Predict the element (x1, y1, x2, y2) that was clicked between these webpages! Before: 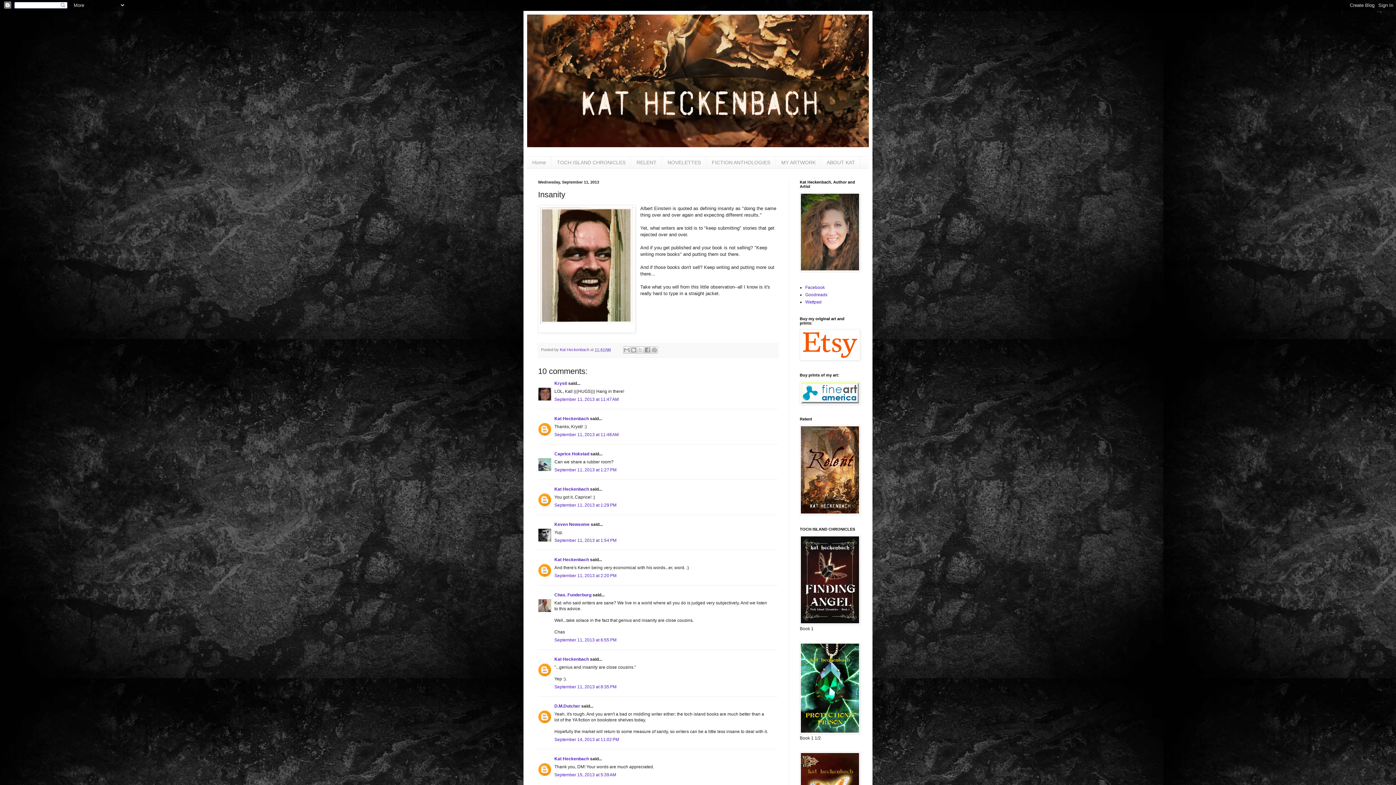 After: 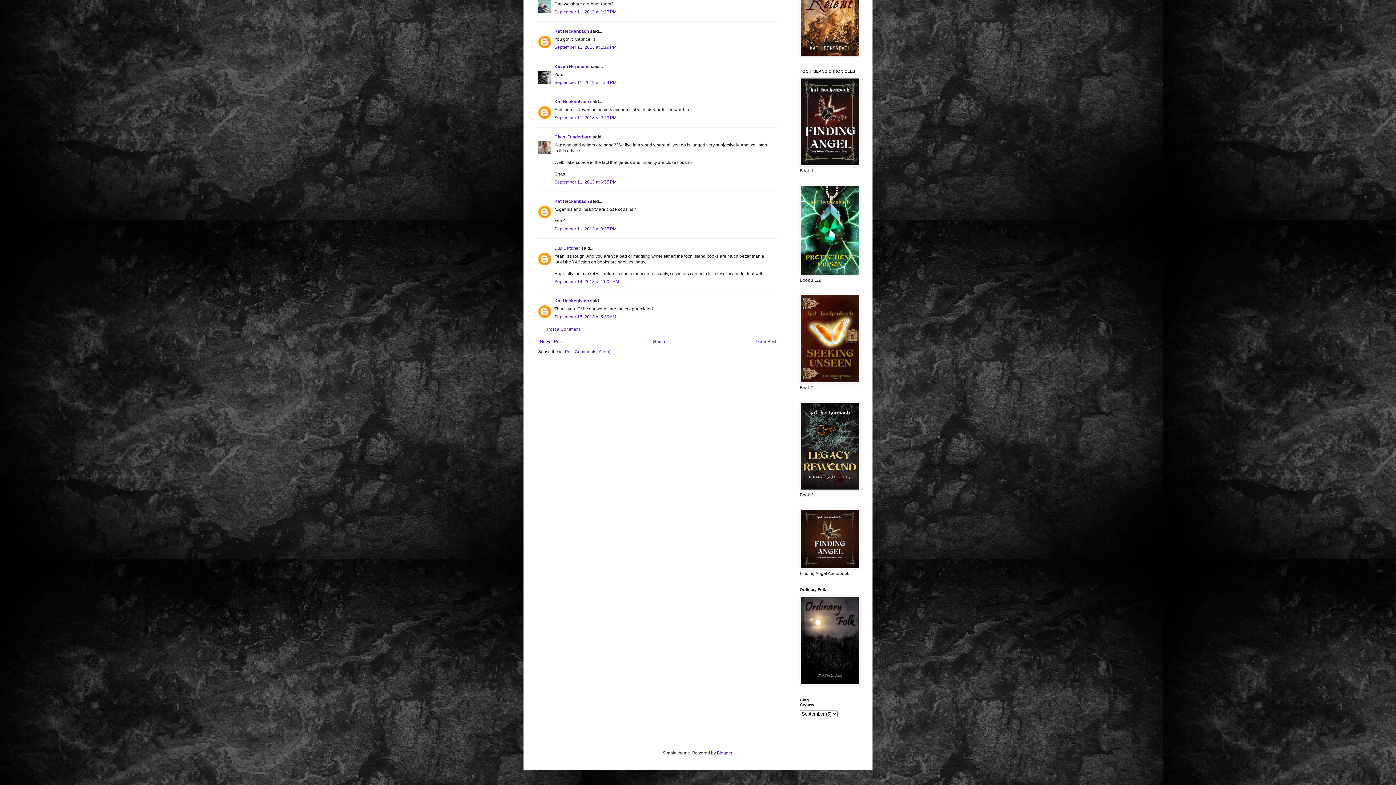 Action: bbox: (554, 684, 616, 689) label: September 11, 2013 at 8:35 PM